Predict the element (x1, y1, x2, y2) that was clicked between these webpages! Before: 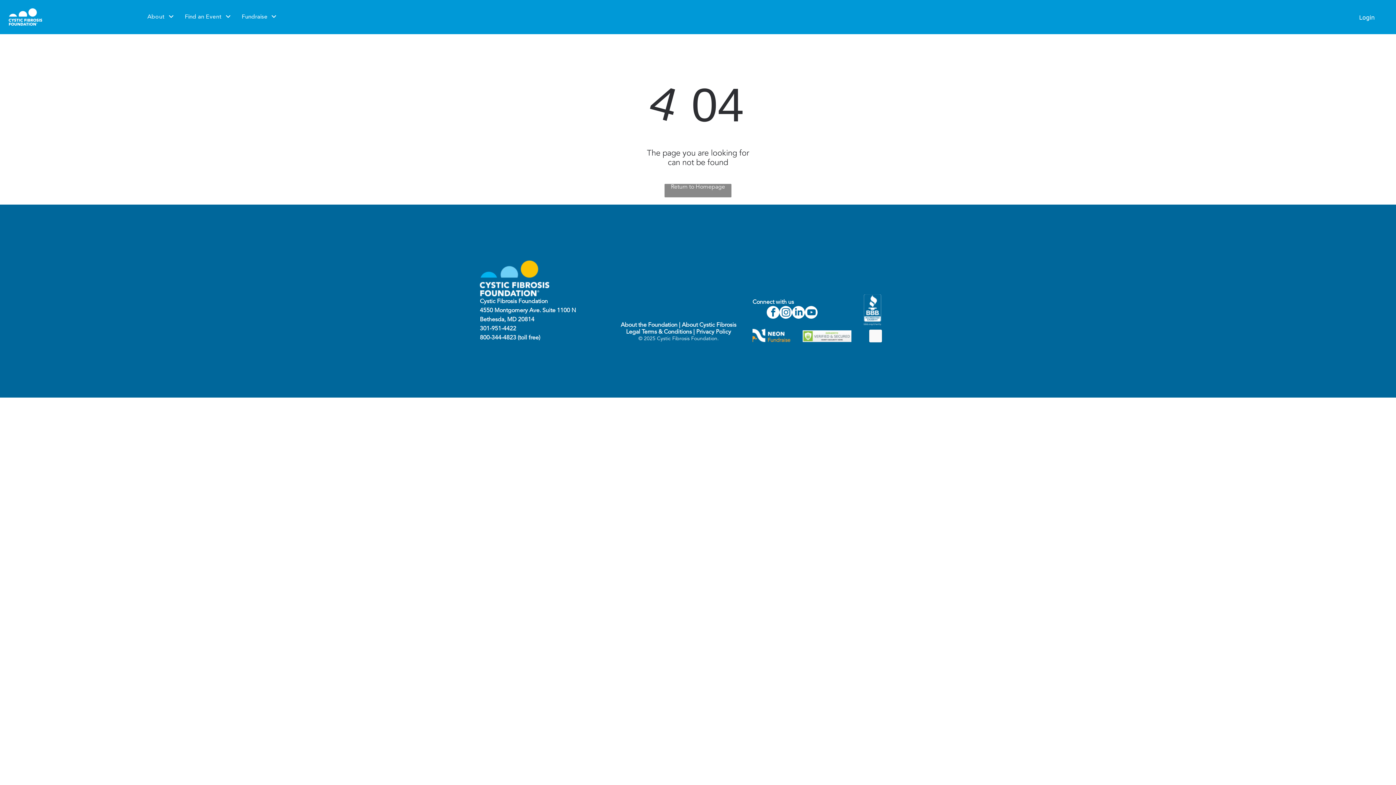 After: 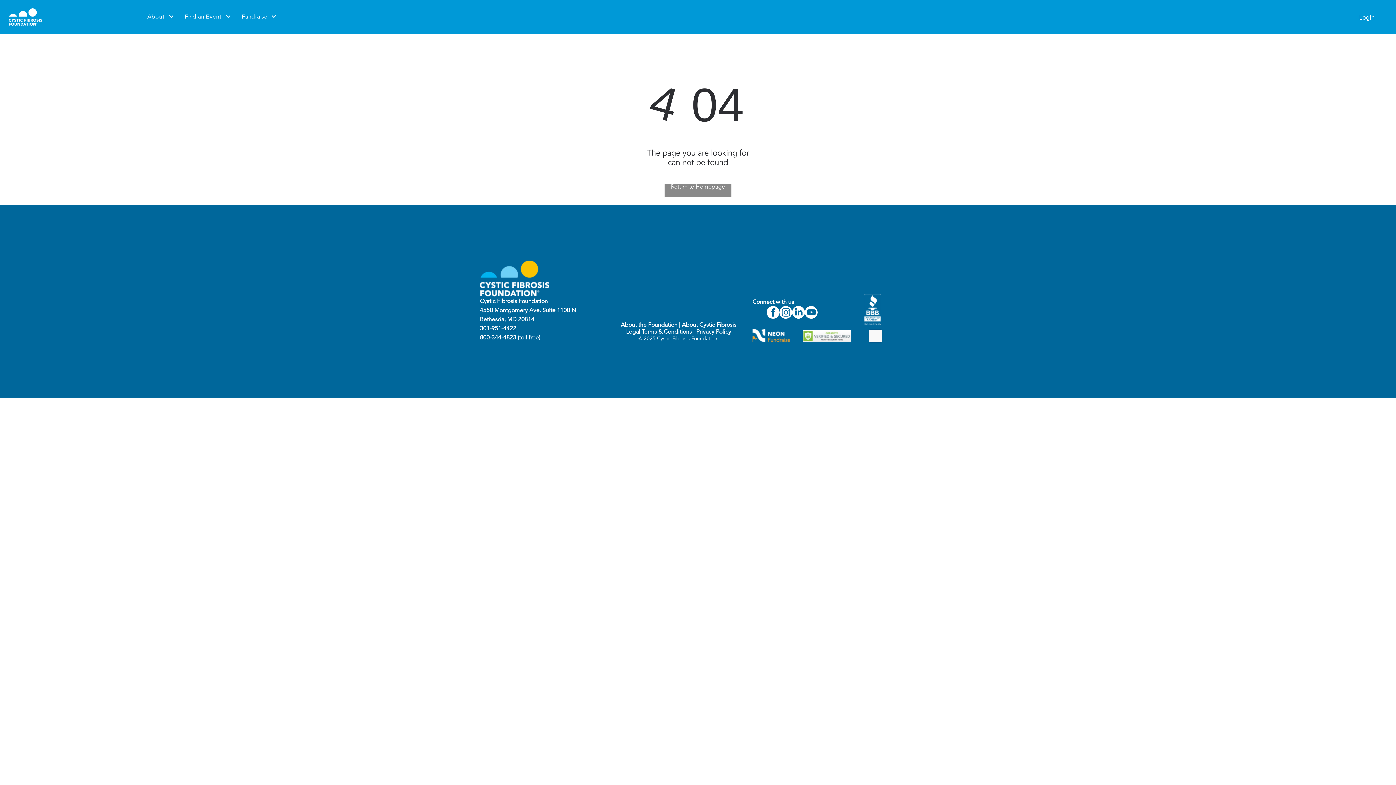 Action: label: Legal Terms & Conditions bbox: (626, 329, 692, 335)